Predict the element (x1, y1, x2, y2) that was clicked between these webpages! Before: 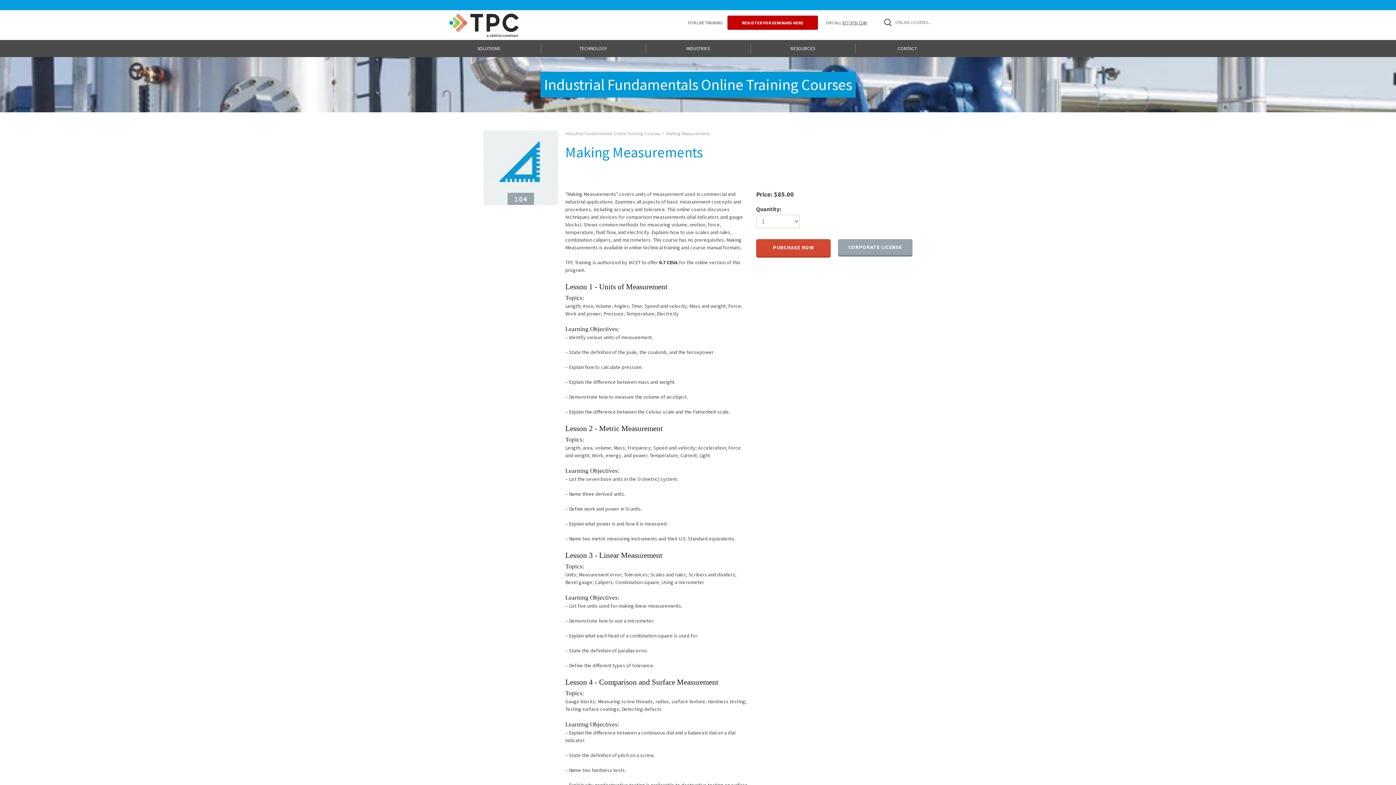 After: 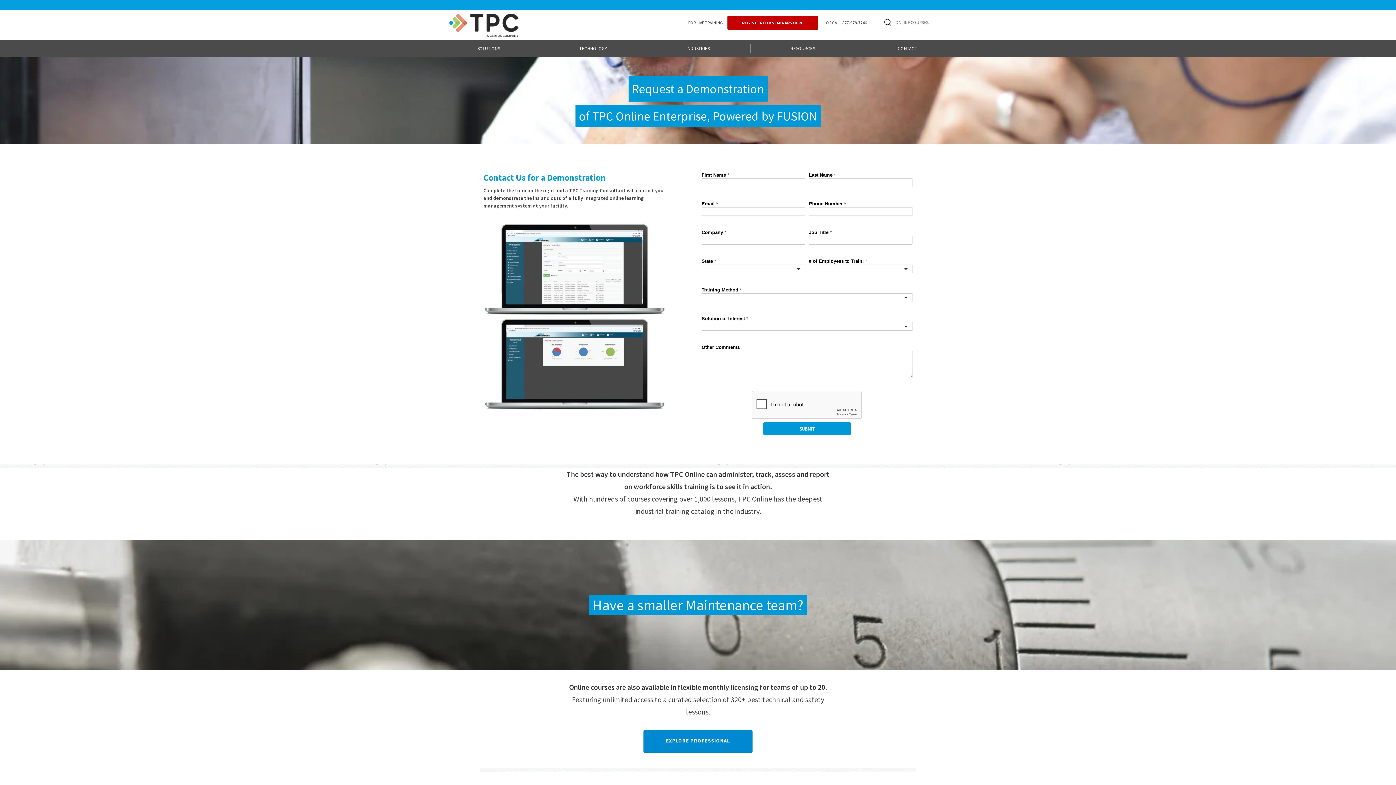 Action: label: CORPORATE LICENSE bbox: (838, 239, 912, 256)